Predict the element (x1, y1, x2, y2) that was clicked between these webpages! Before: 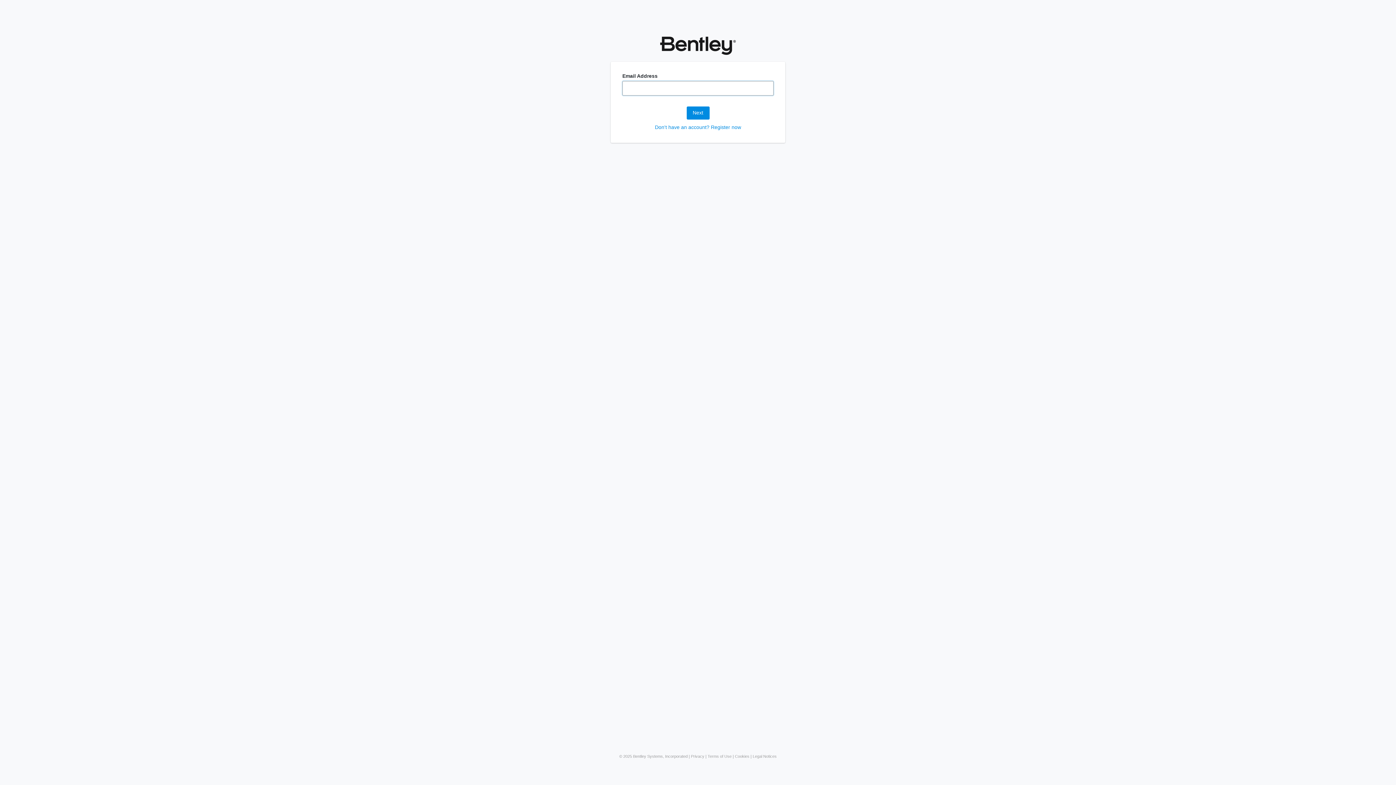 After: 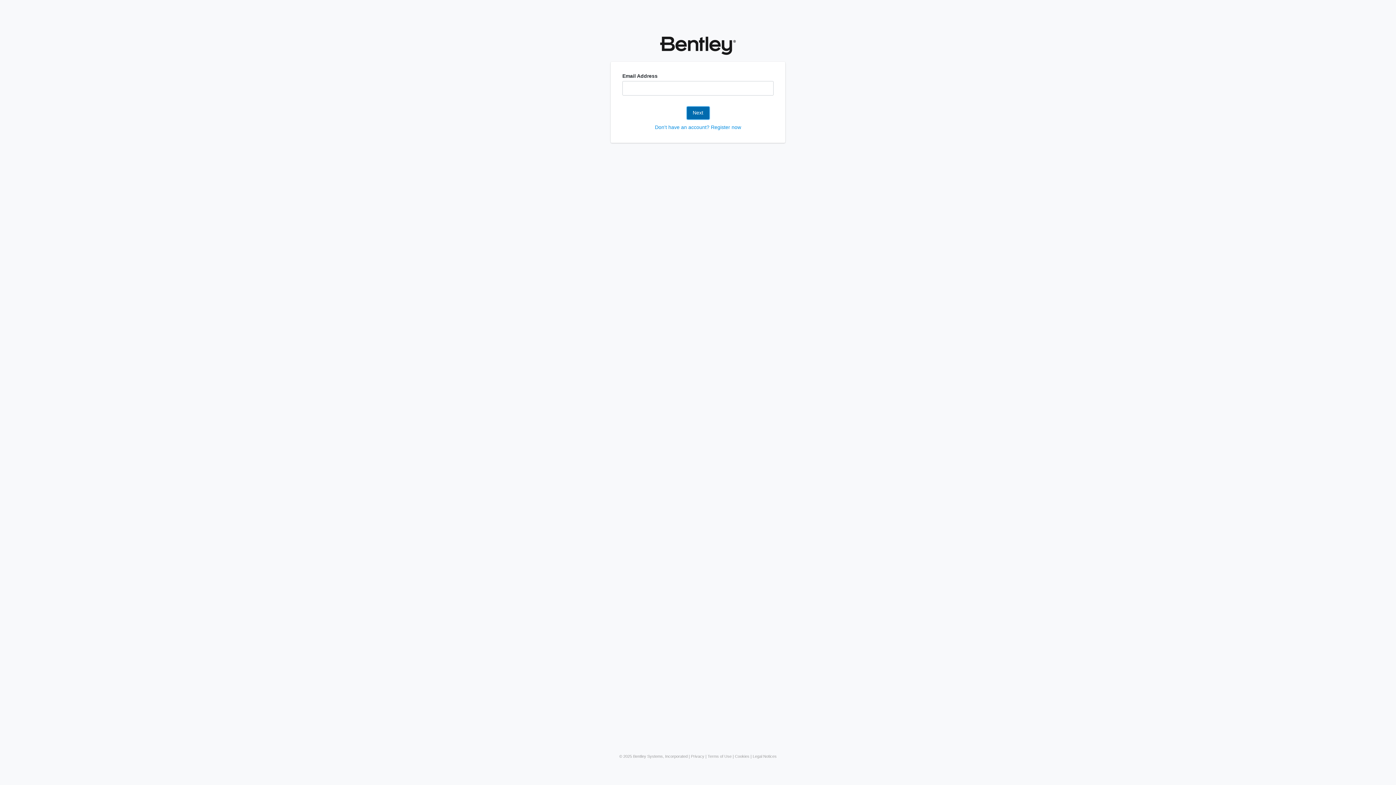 Action: label: Next bbox: (686, 106, 709, 119)